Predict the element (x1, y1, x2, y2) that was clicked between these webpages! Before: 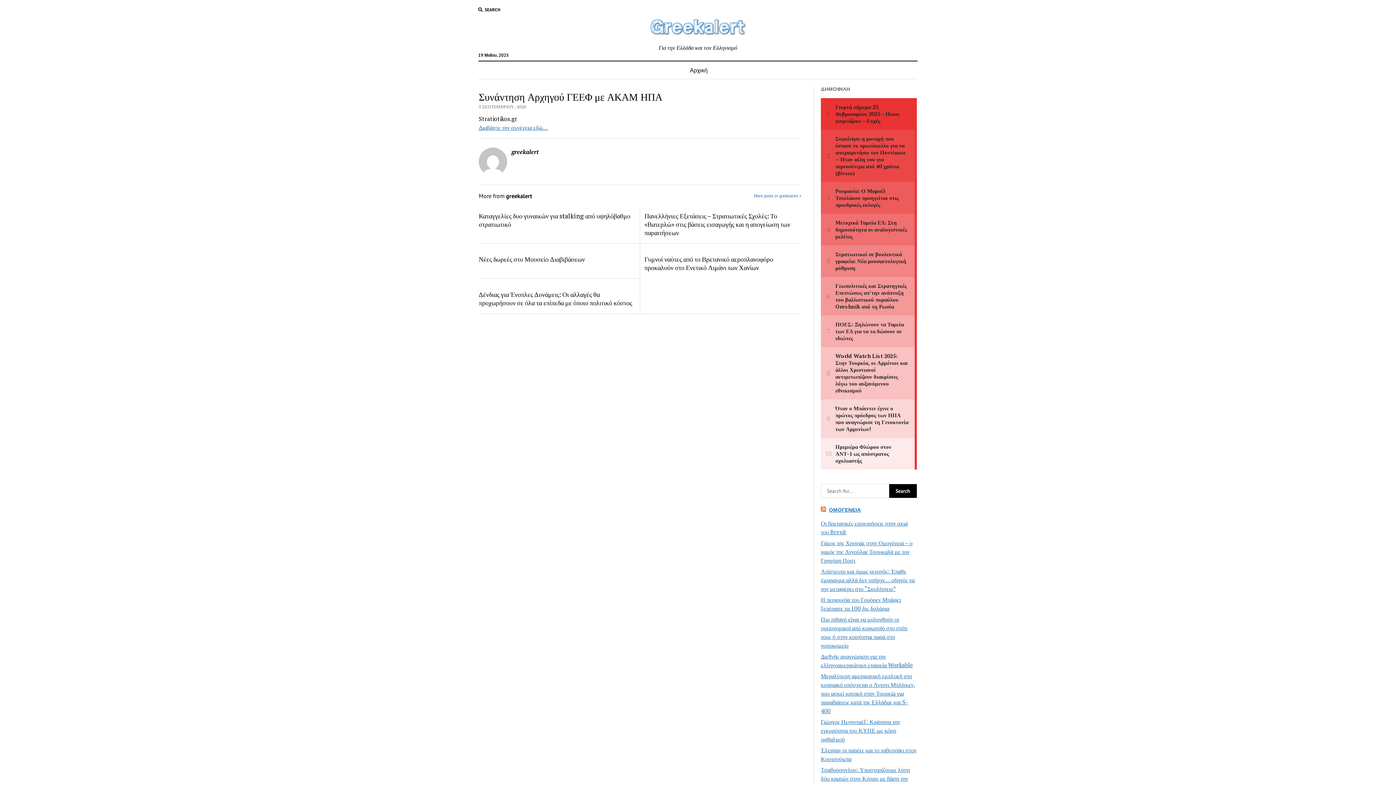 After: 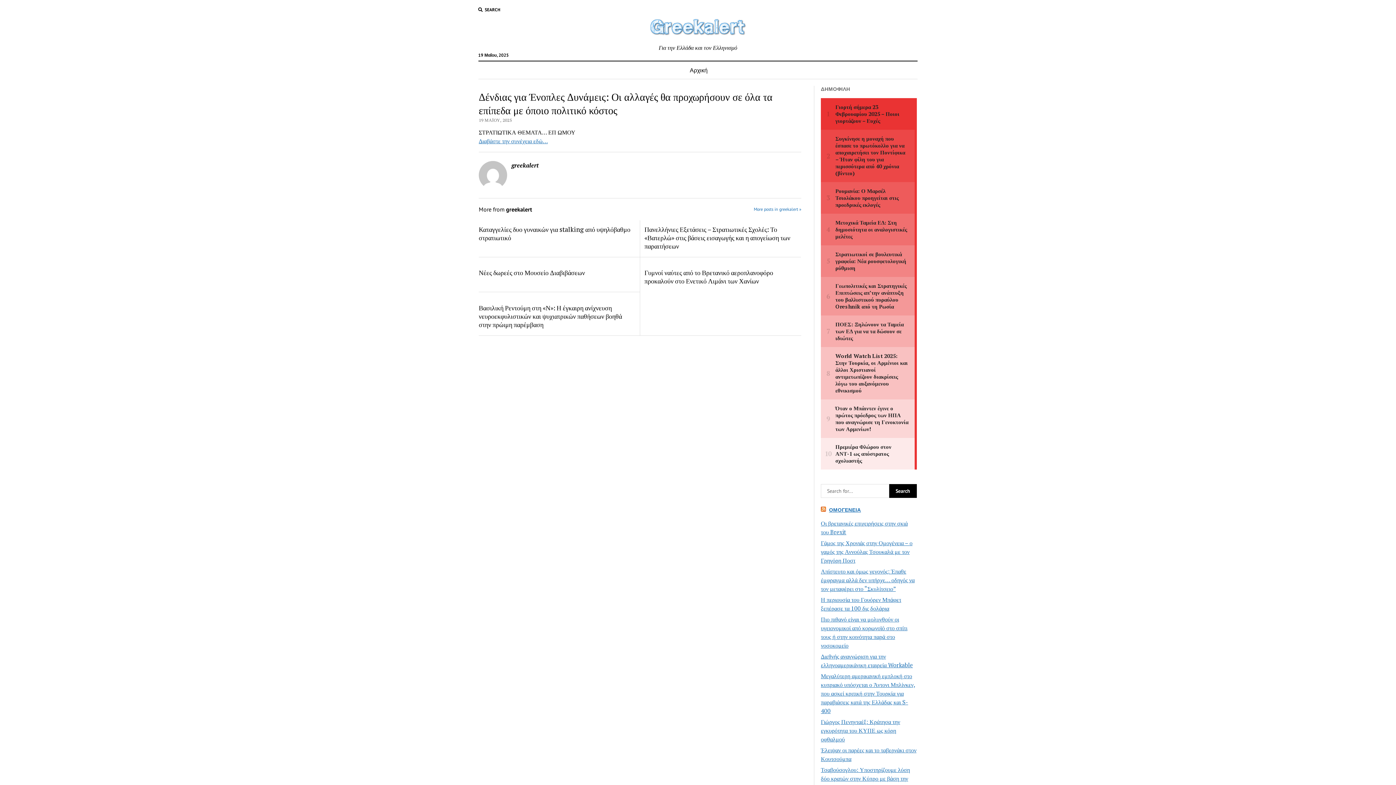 Action: bbox: (478, 290, 635, 307) label: Δένδιας για Ένοπλες Δυνάμεις: Οι αλλαγές θα προχωρήσουν σε όλα τα επίπεδα με όποιο πολιτικό κόστος